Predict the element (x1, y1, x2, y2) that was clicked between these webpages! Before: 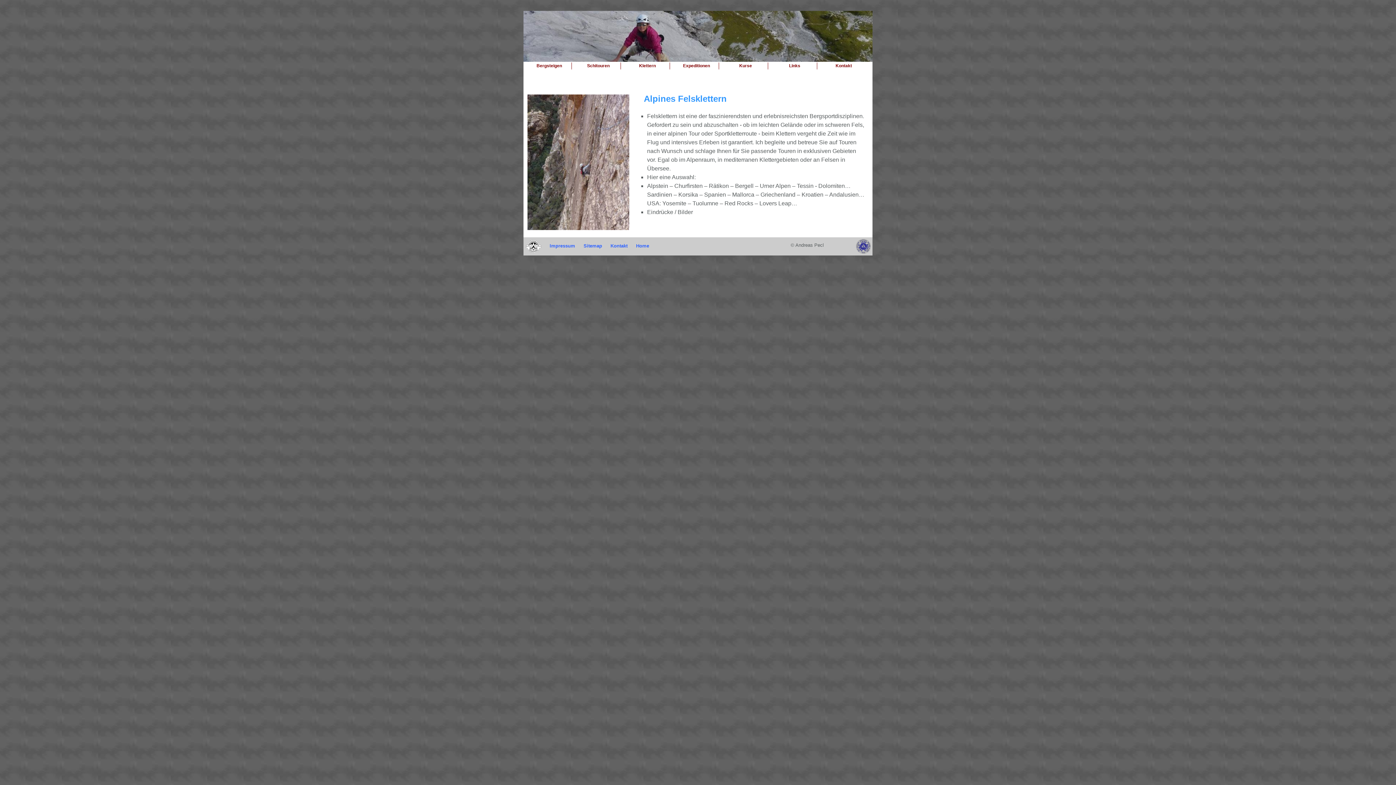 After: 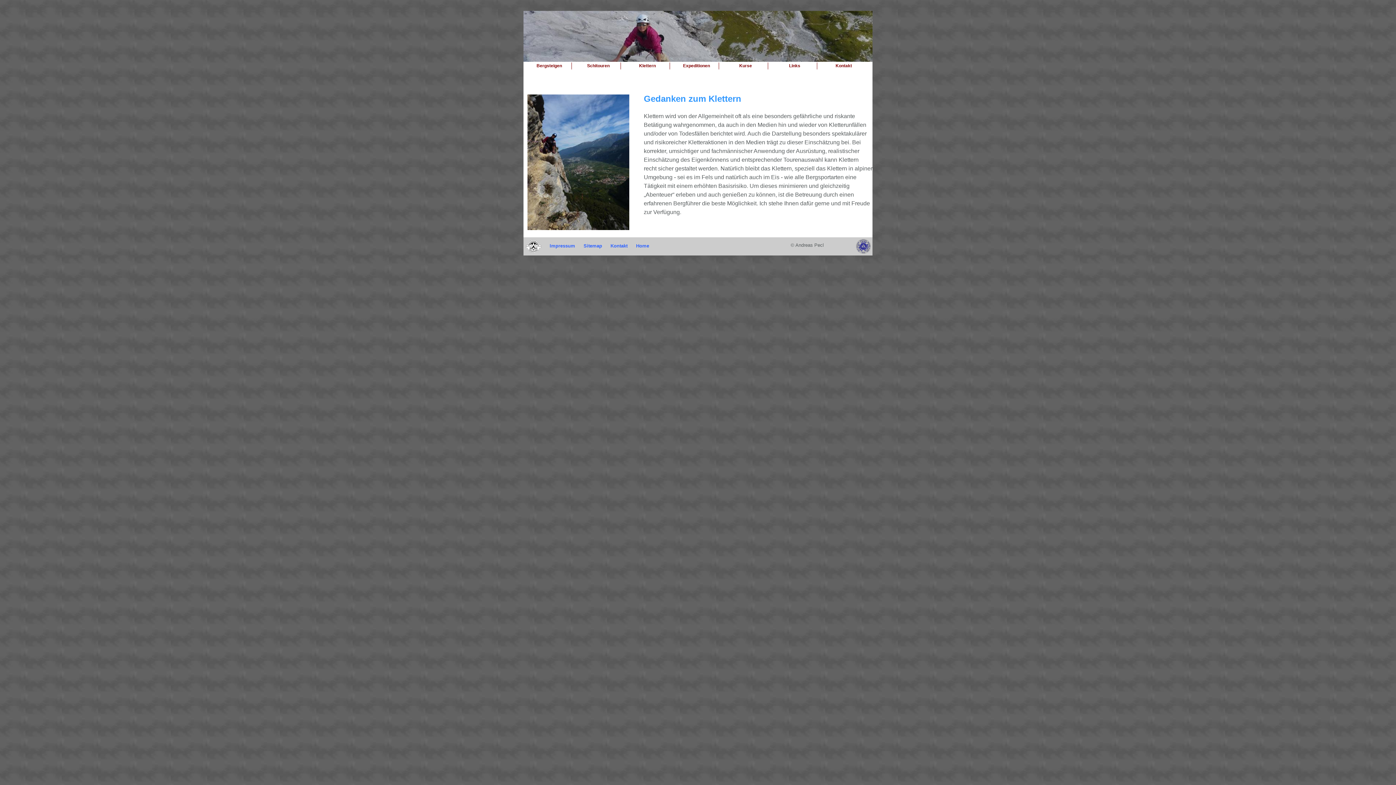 Action: label: Klettern bbox: (625, 62, 669, 69)